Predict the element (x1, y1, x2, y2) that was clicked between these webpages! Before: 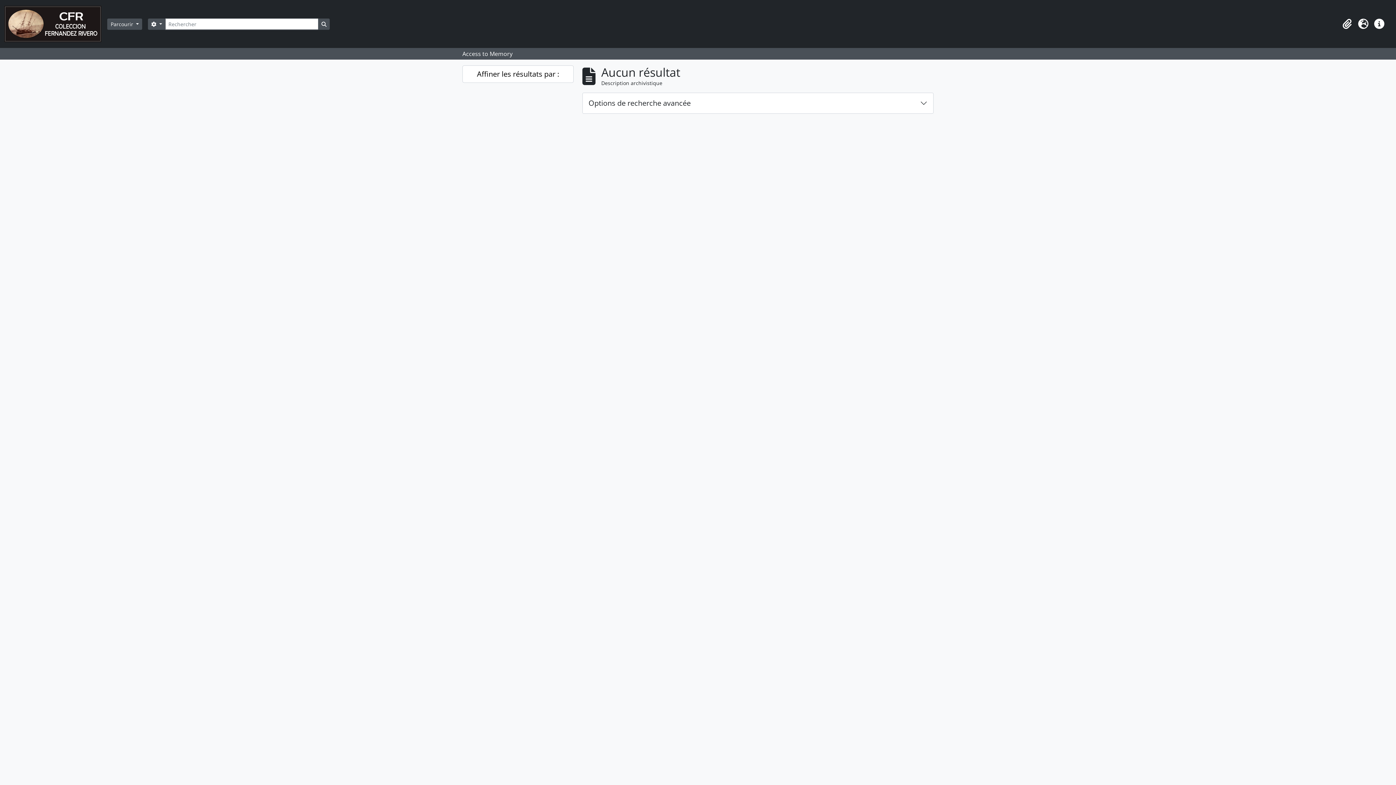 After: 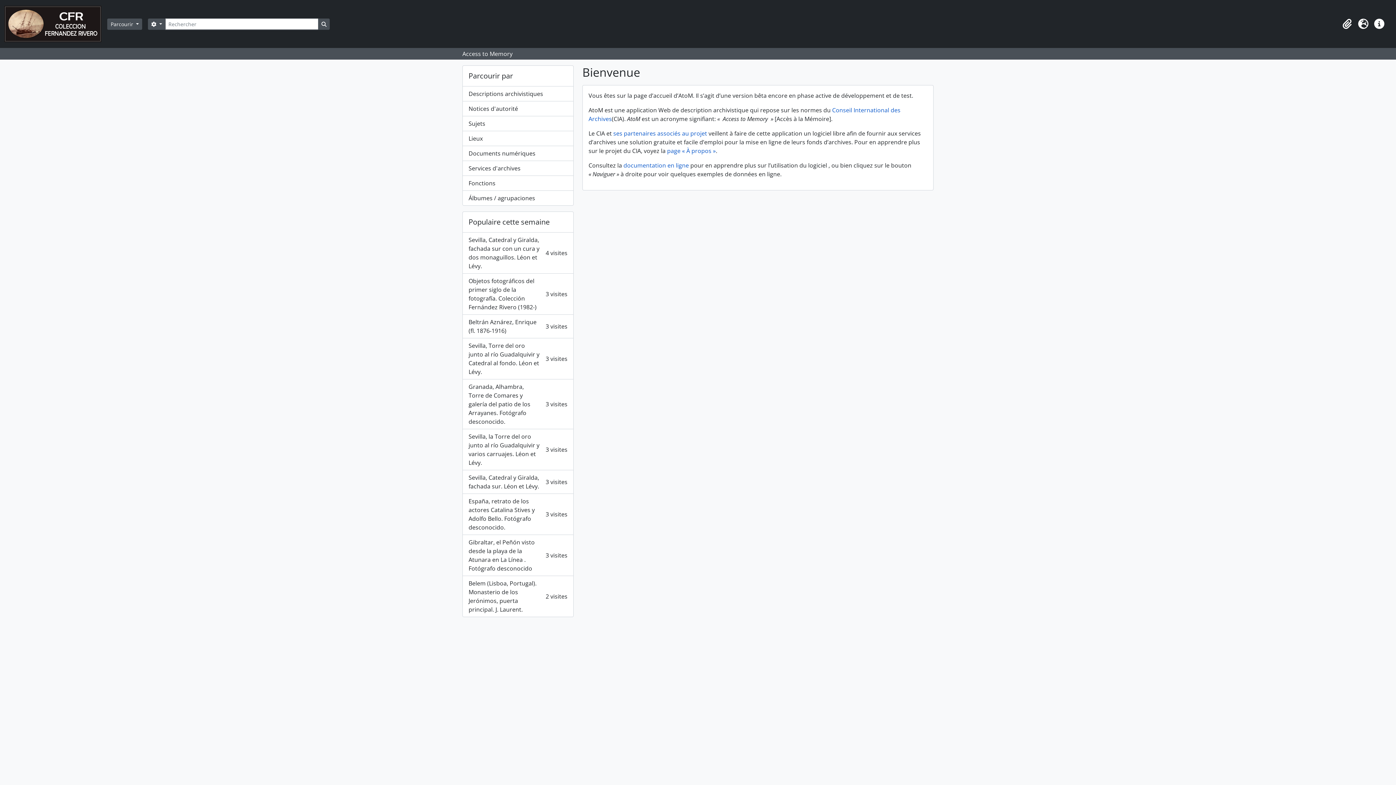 Action: bbox: (4, 2, 107, 45)